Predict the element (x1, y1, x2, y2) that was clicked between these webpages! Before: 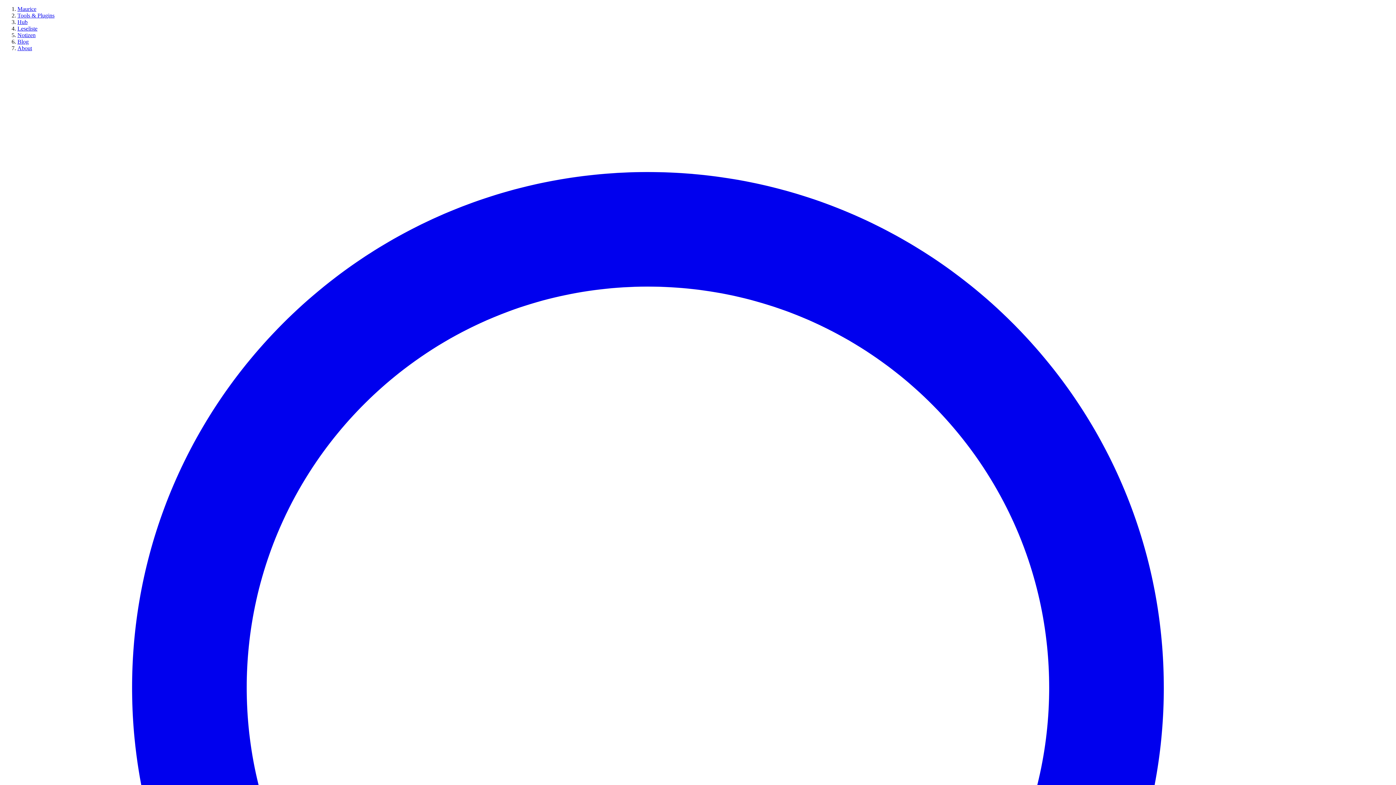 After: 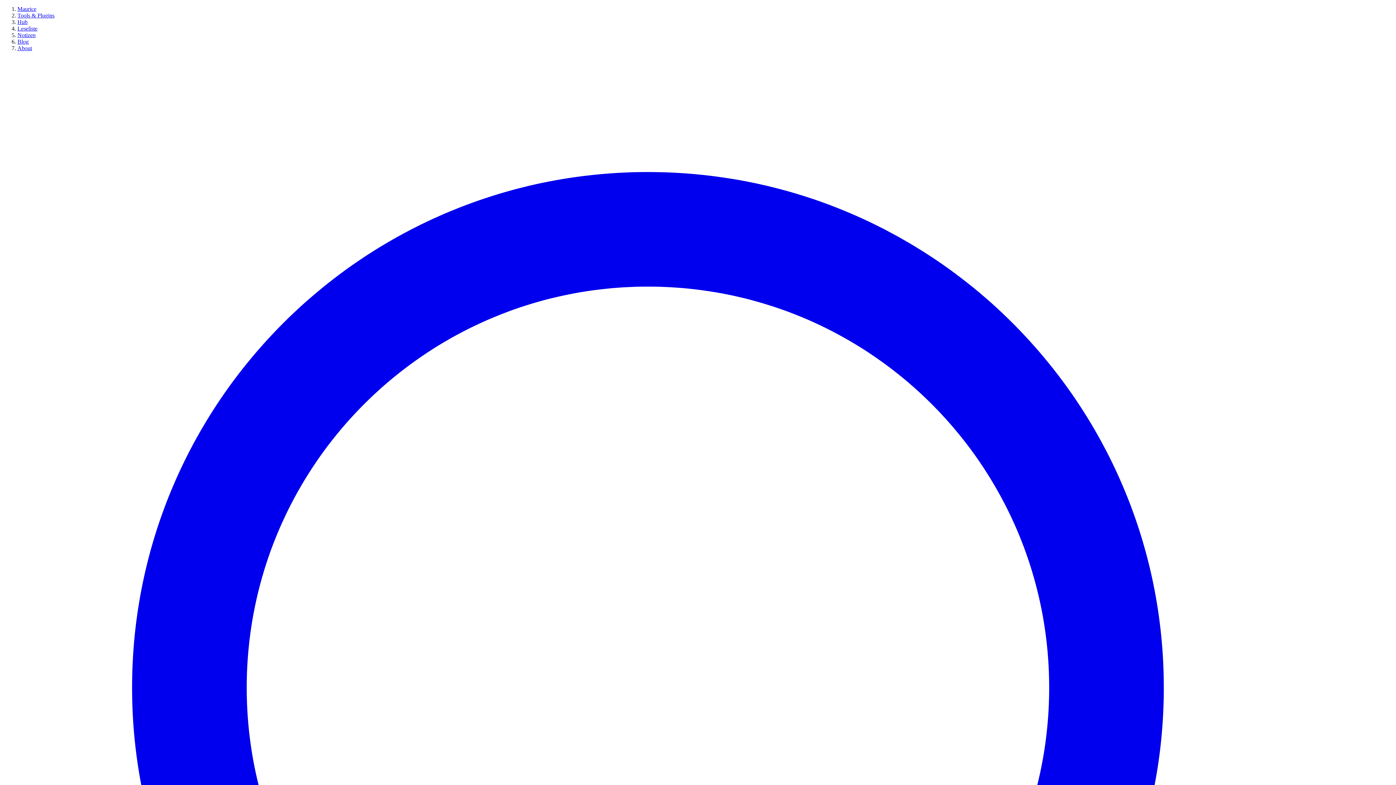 Action: label: Tools & Plugins bbox: (17, 12, 54, 18)